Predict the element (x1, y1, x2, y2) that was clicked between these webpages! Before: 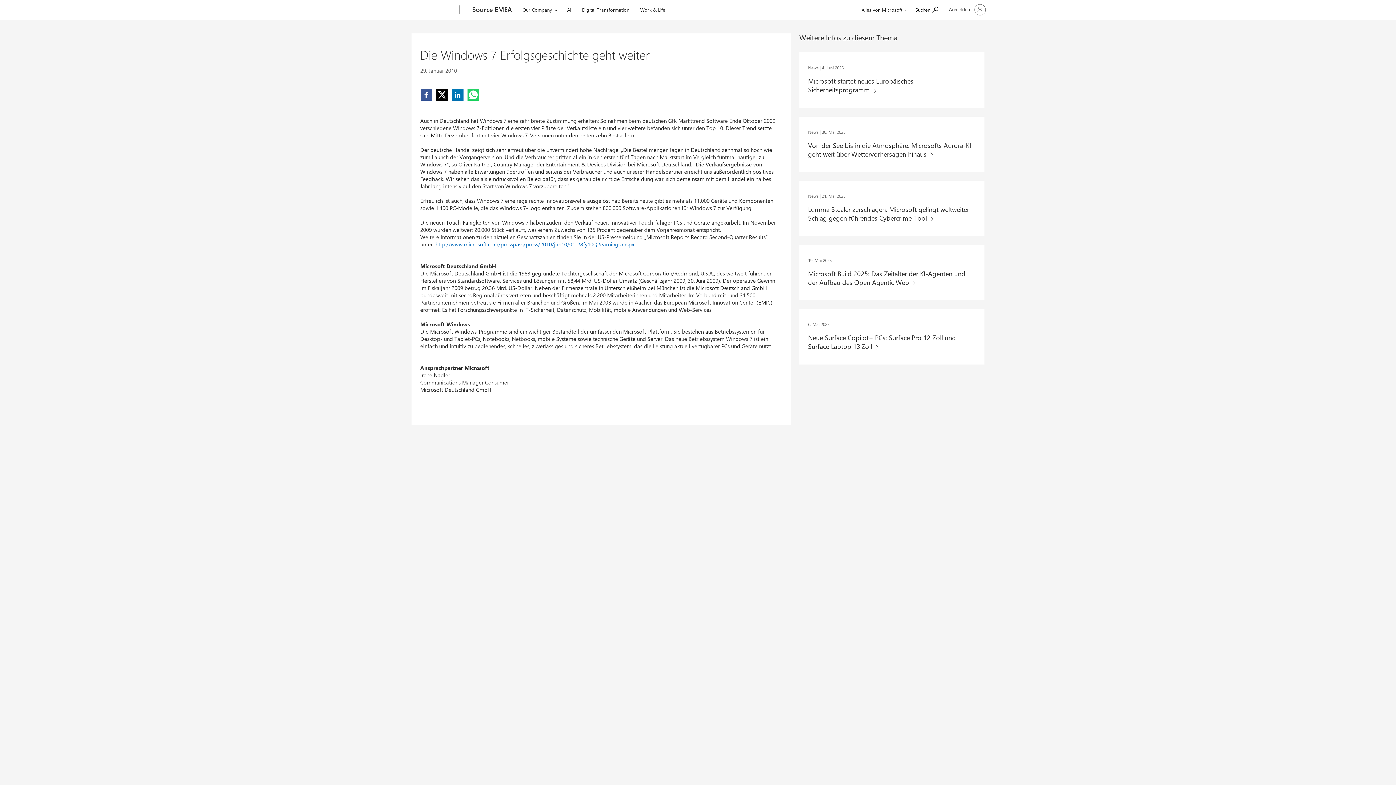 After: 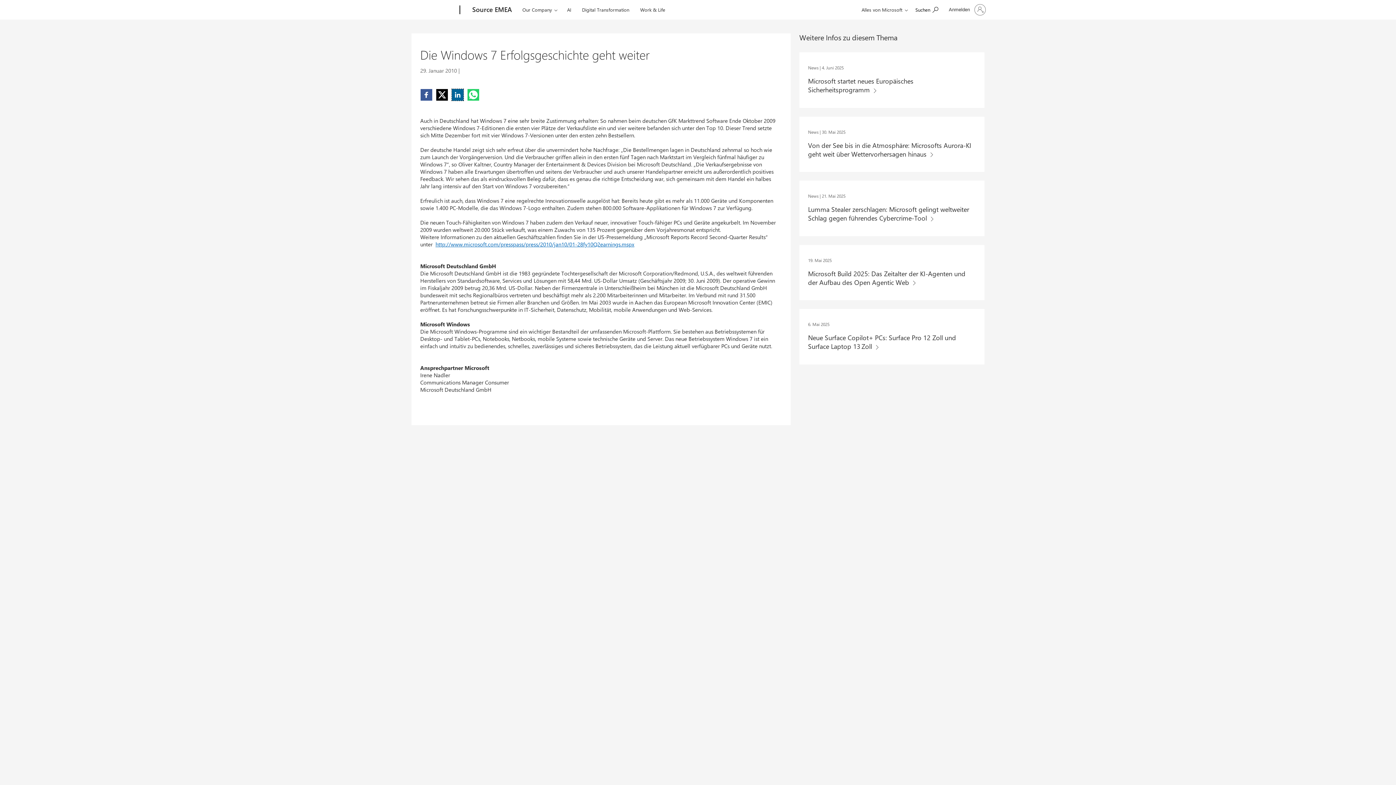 Action: bbox: (452, 89, 463, 100) label: Share on LinkedIn (opens new window)